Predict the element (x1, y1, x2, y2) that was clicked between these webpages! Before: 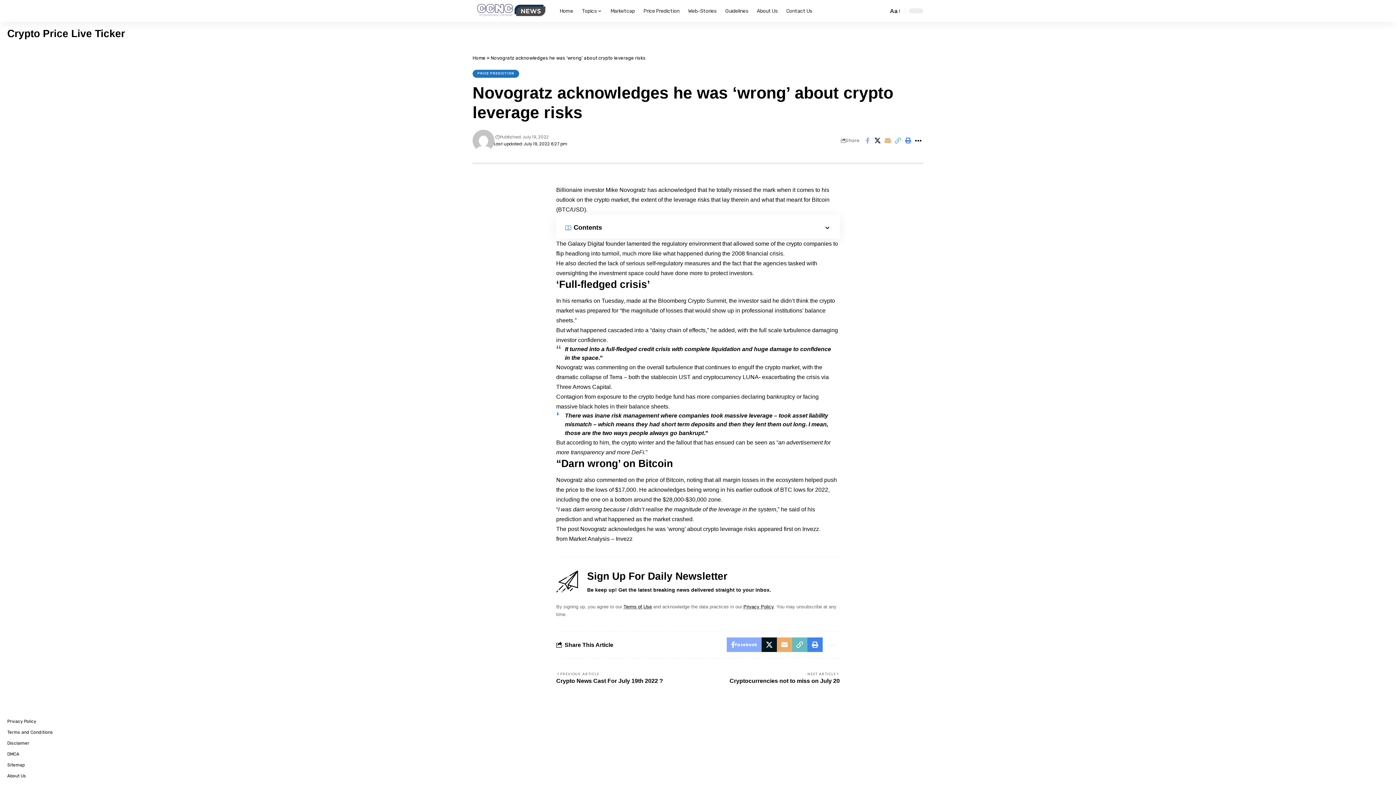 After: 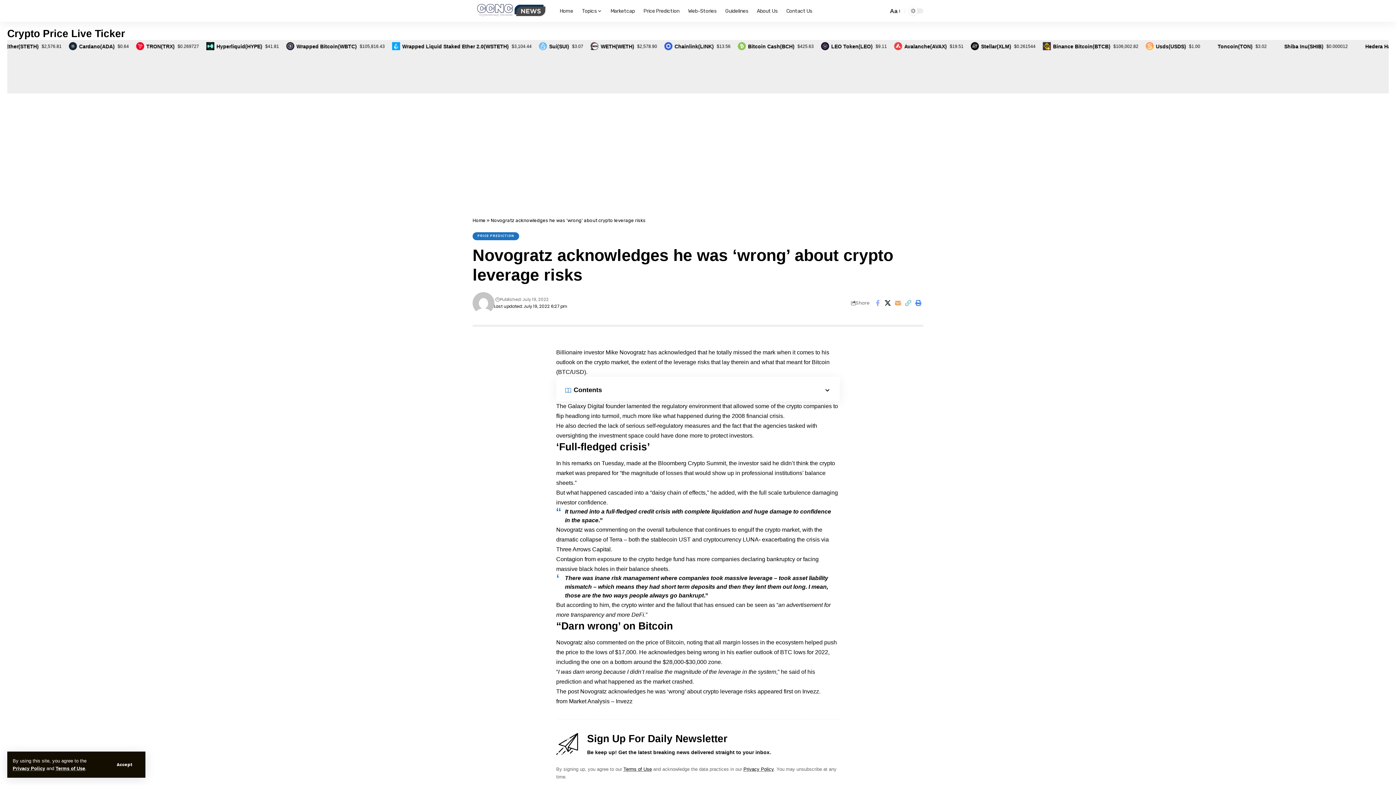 Action: bbox: (736, 487, 805, 493) label: earlier outlook of BTC lows